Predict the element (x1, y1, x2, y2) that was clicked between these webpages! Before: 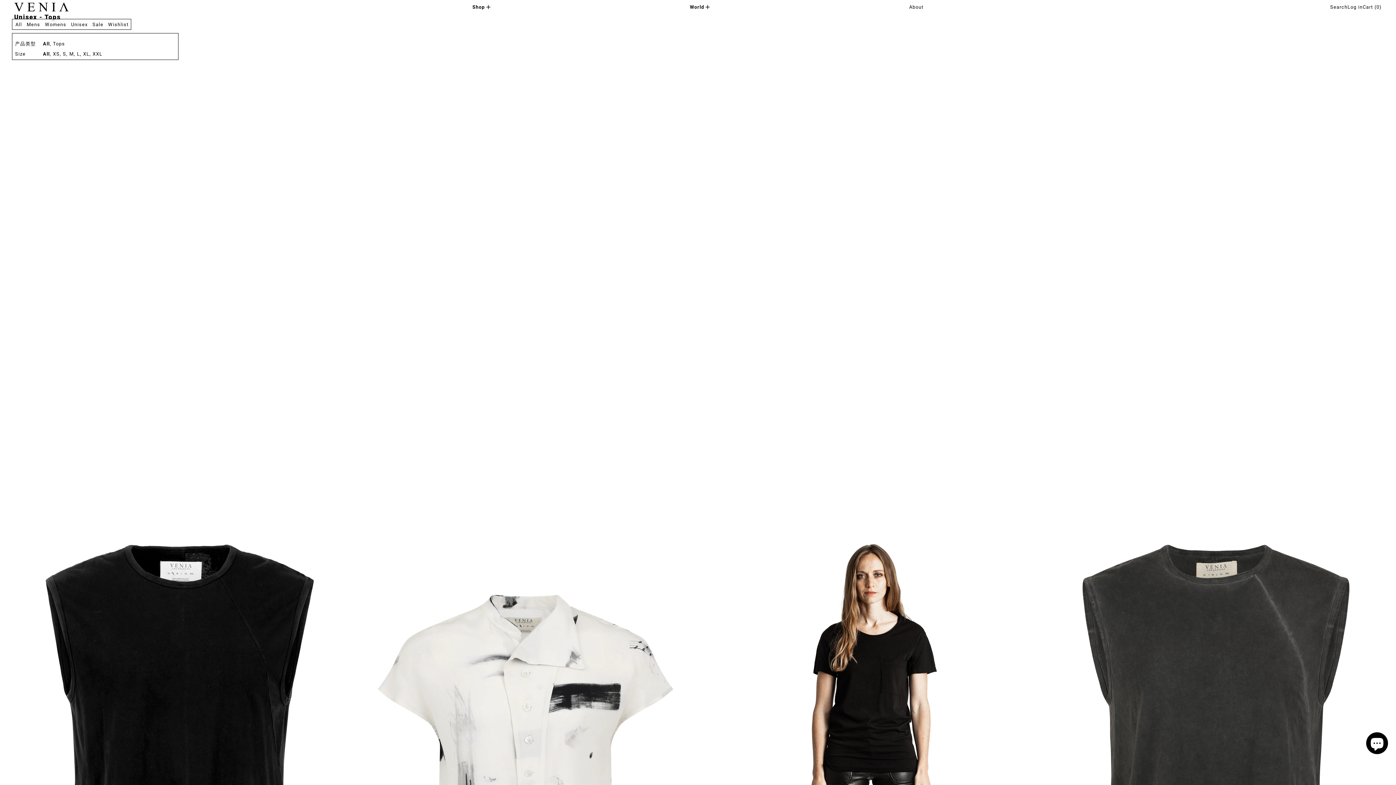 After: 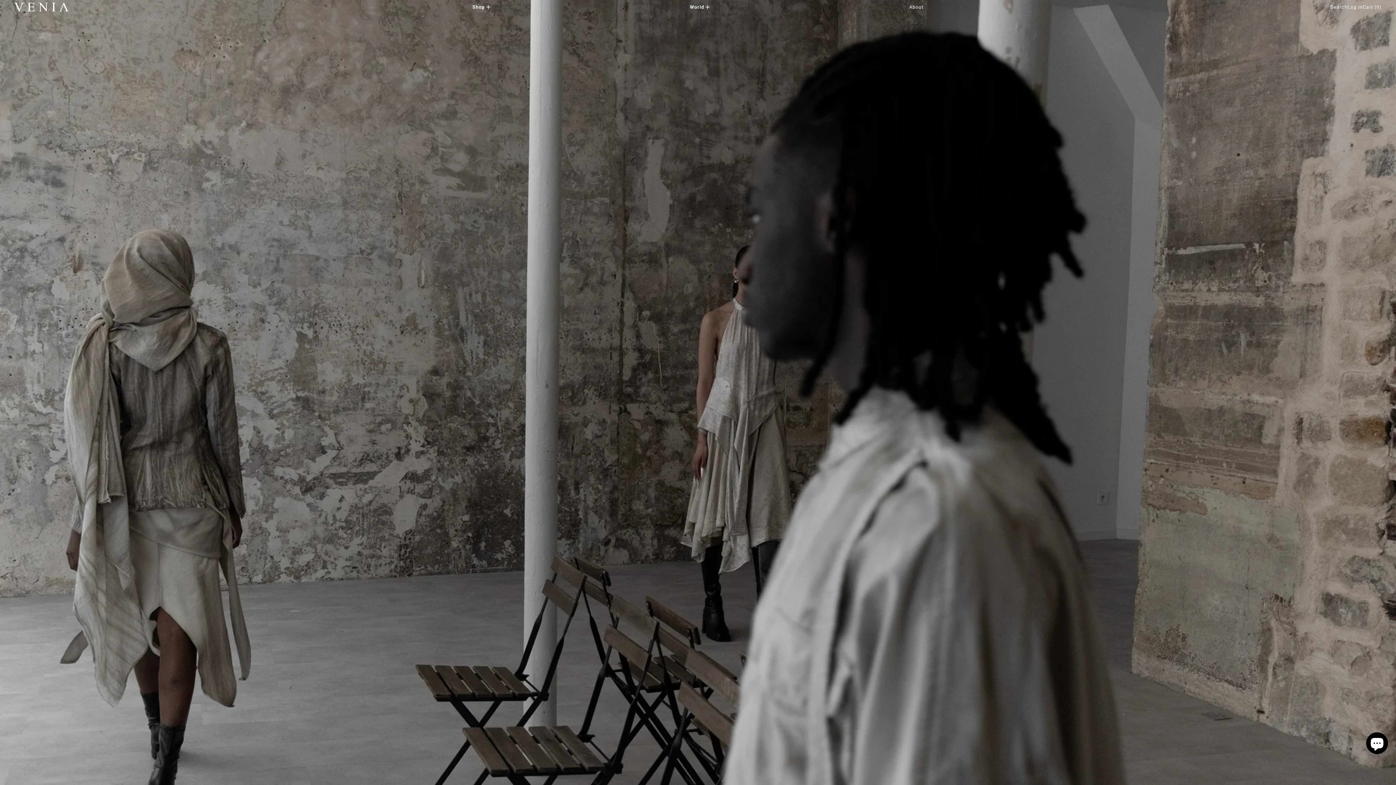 Action: bbox: (14, 2, 465, 11)